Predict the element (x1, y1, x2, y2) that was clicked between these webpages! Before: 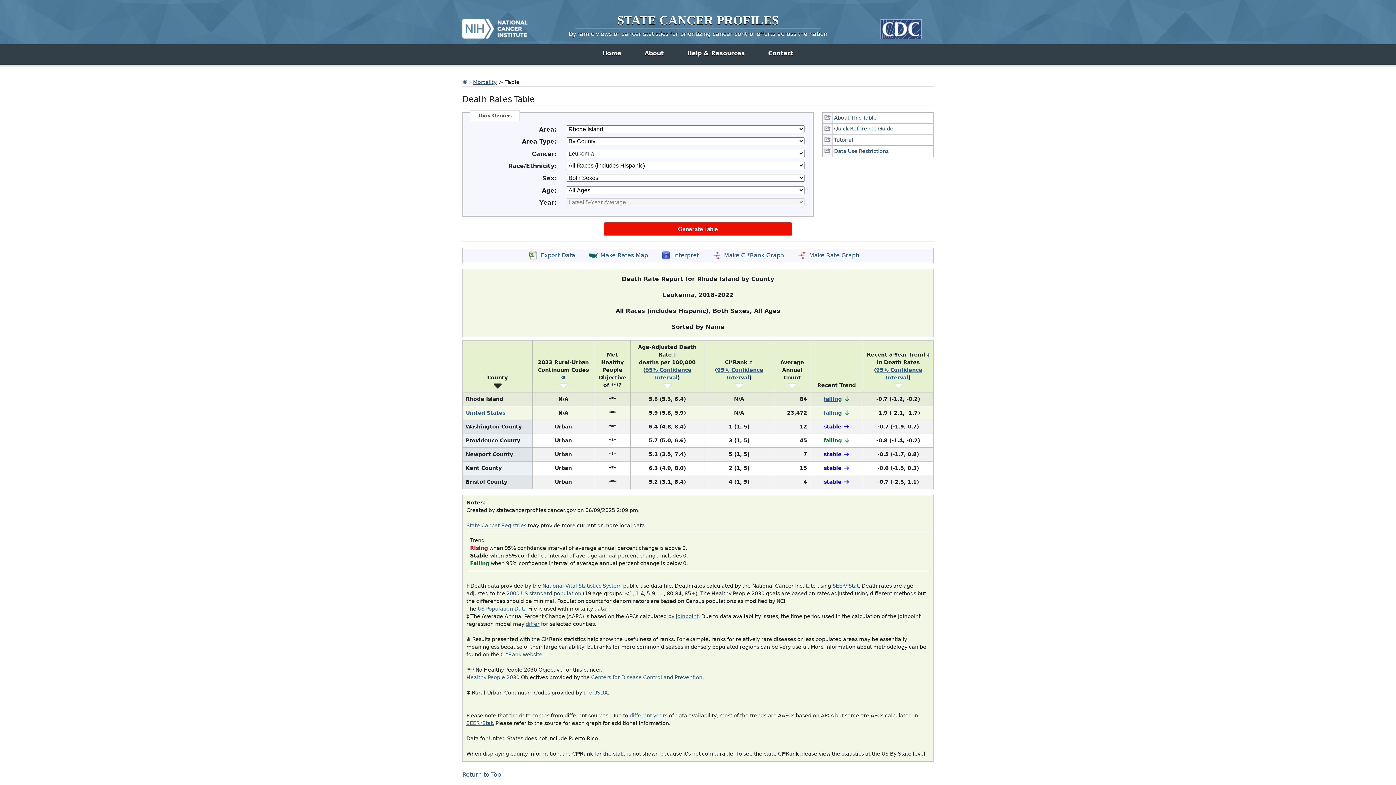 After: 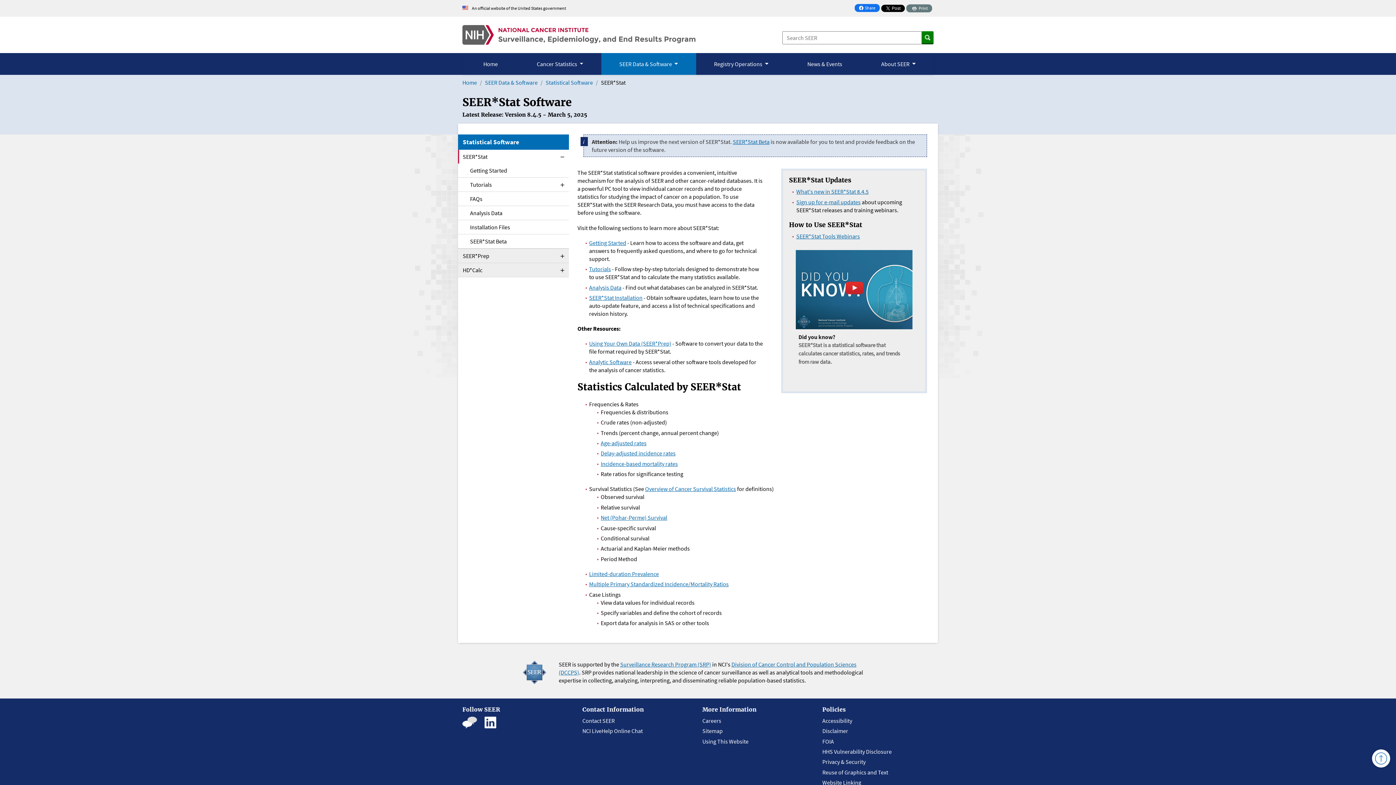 Action: label: SEER*Stat bbox: (832, 583, 858, 589)